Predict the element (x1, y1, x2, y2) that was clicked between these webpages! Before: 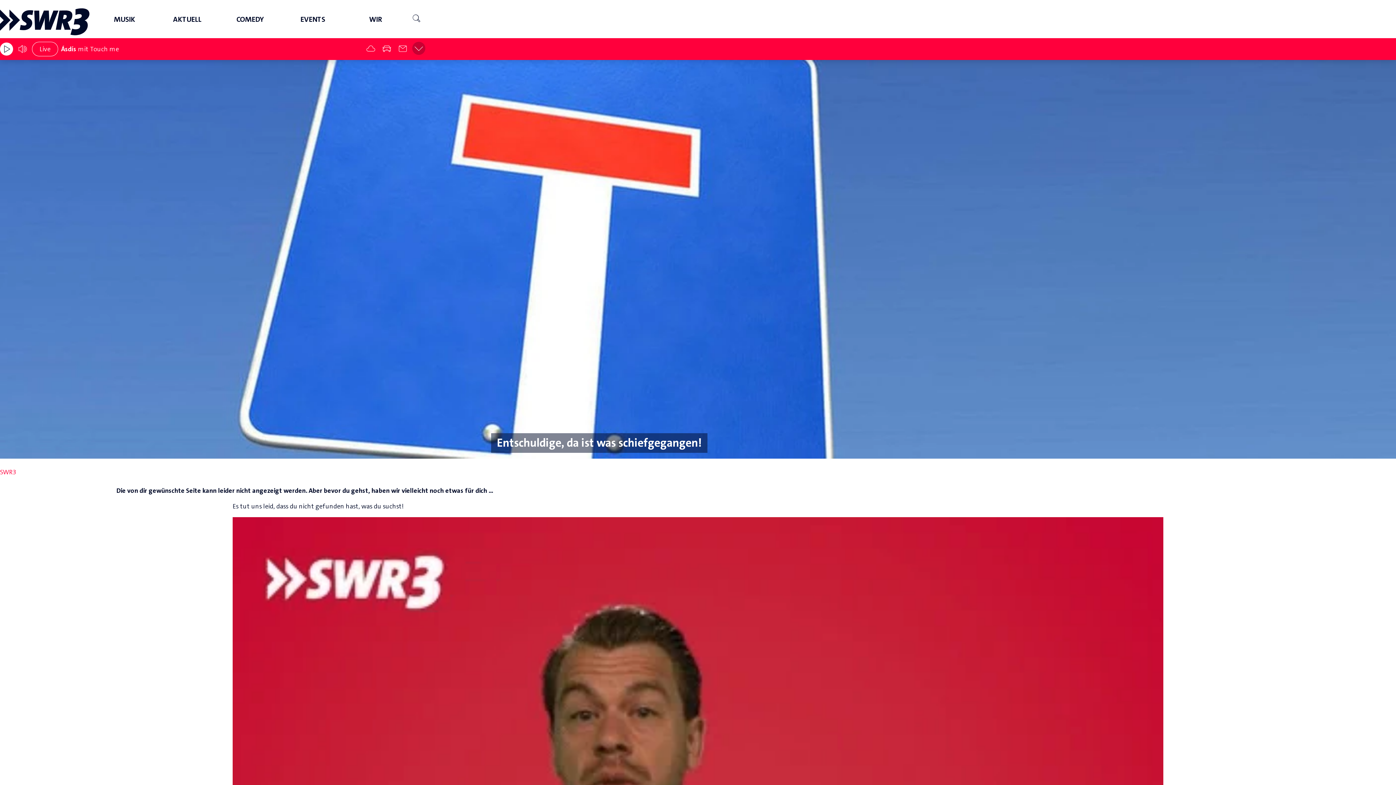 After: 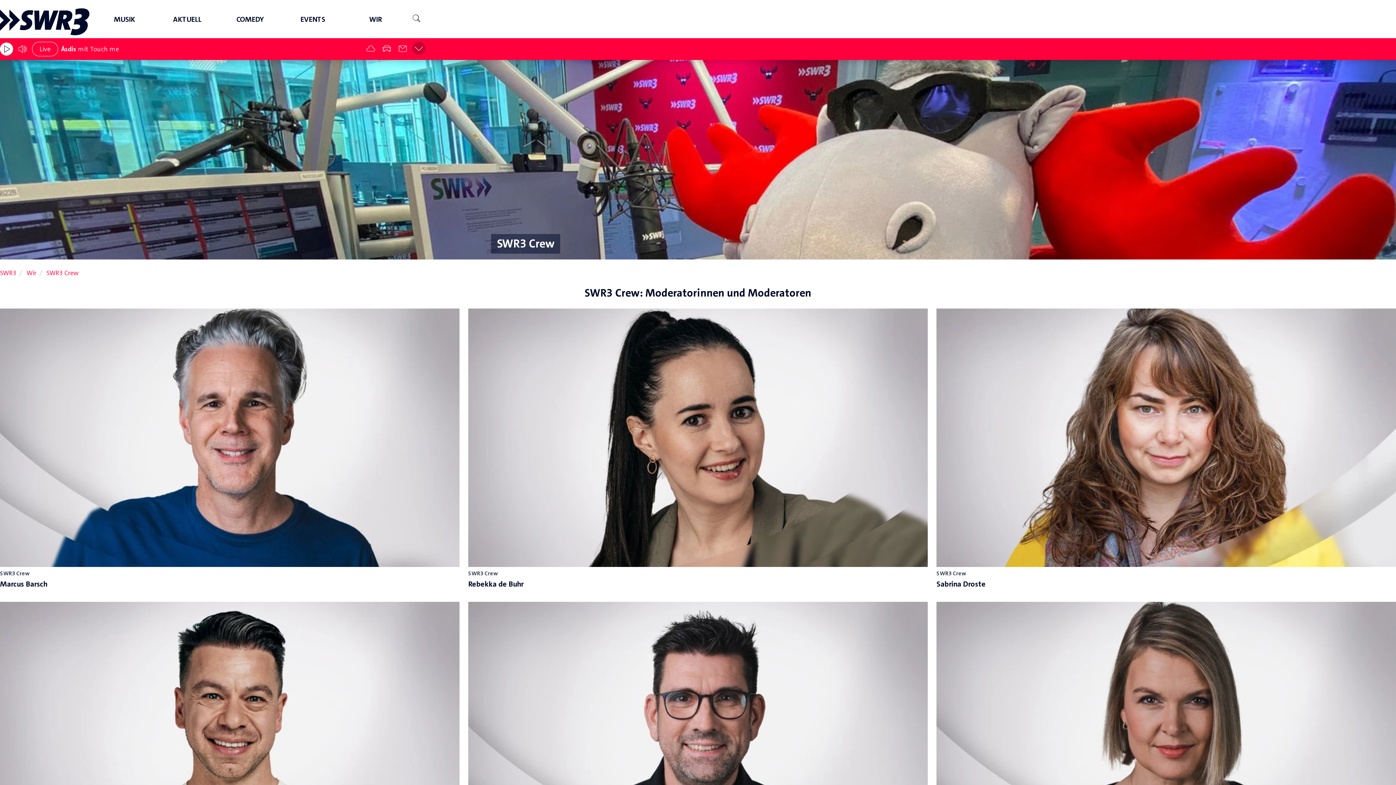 Action: label: WIR bbox: (344, 0, 407, 38)